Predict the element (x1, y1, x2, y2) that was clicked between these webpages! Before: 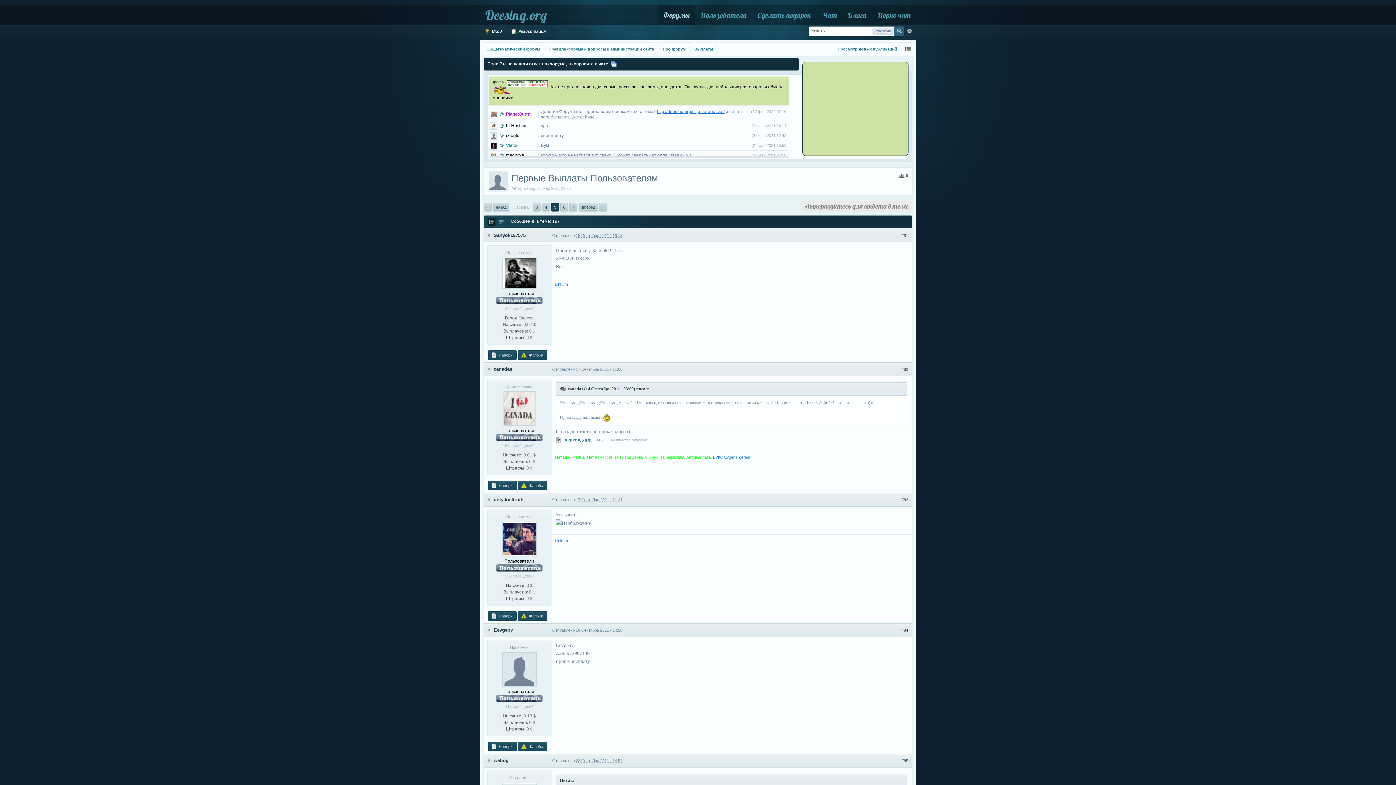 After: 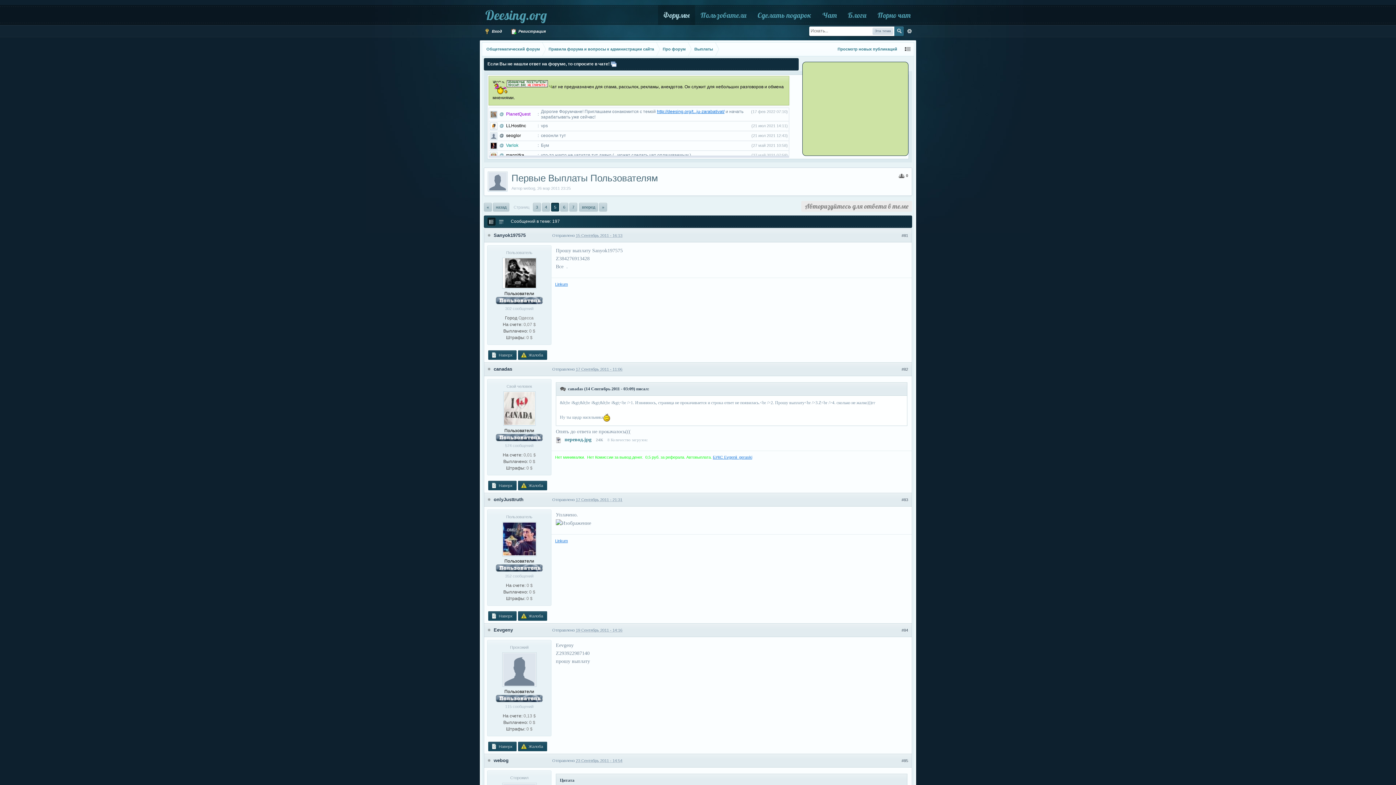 Action: label: @ bbox: (499, 133, 504, 138)